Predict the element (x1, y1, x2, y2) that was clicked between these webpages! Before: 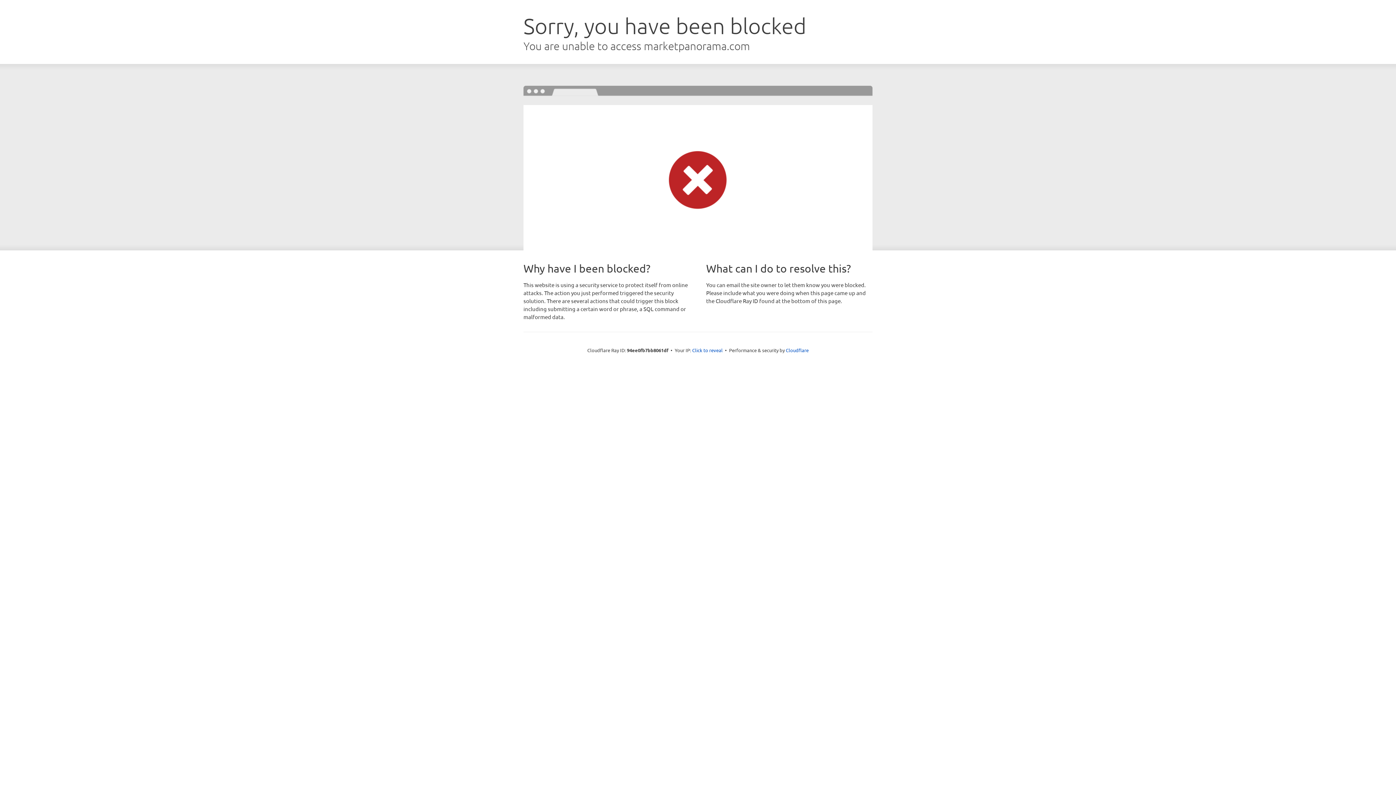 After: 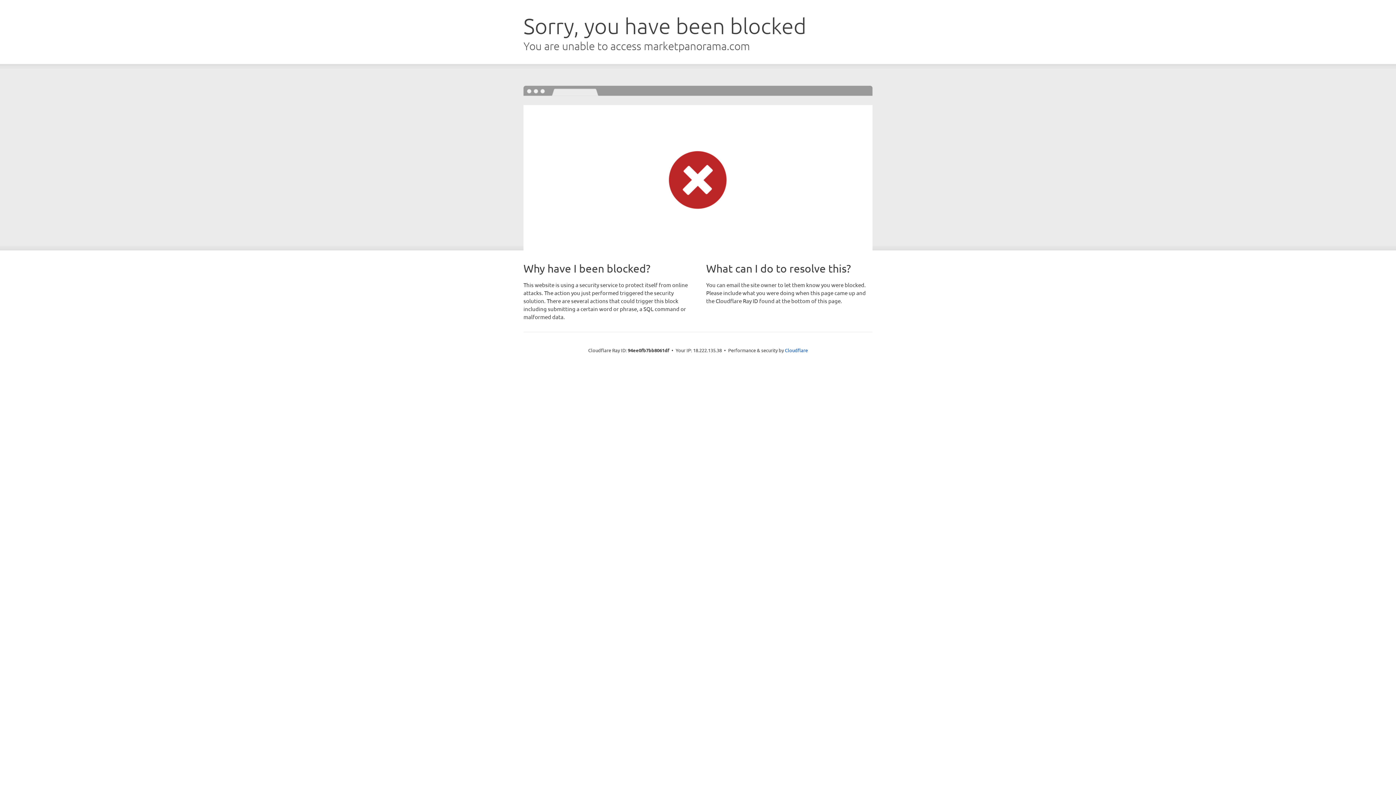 Action: label: Click to reveal bbox: (692, 346, 722, 353)